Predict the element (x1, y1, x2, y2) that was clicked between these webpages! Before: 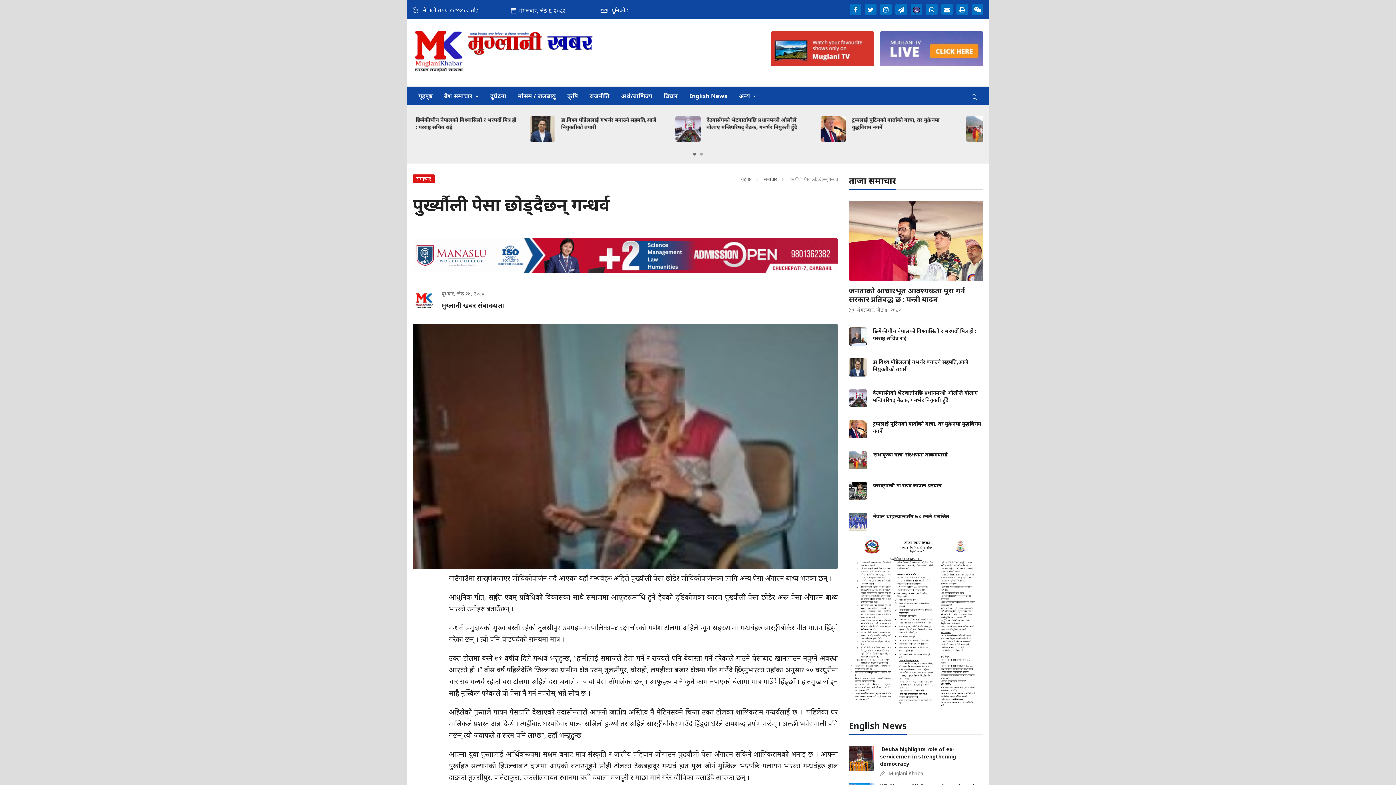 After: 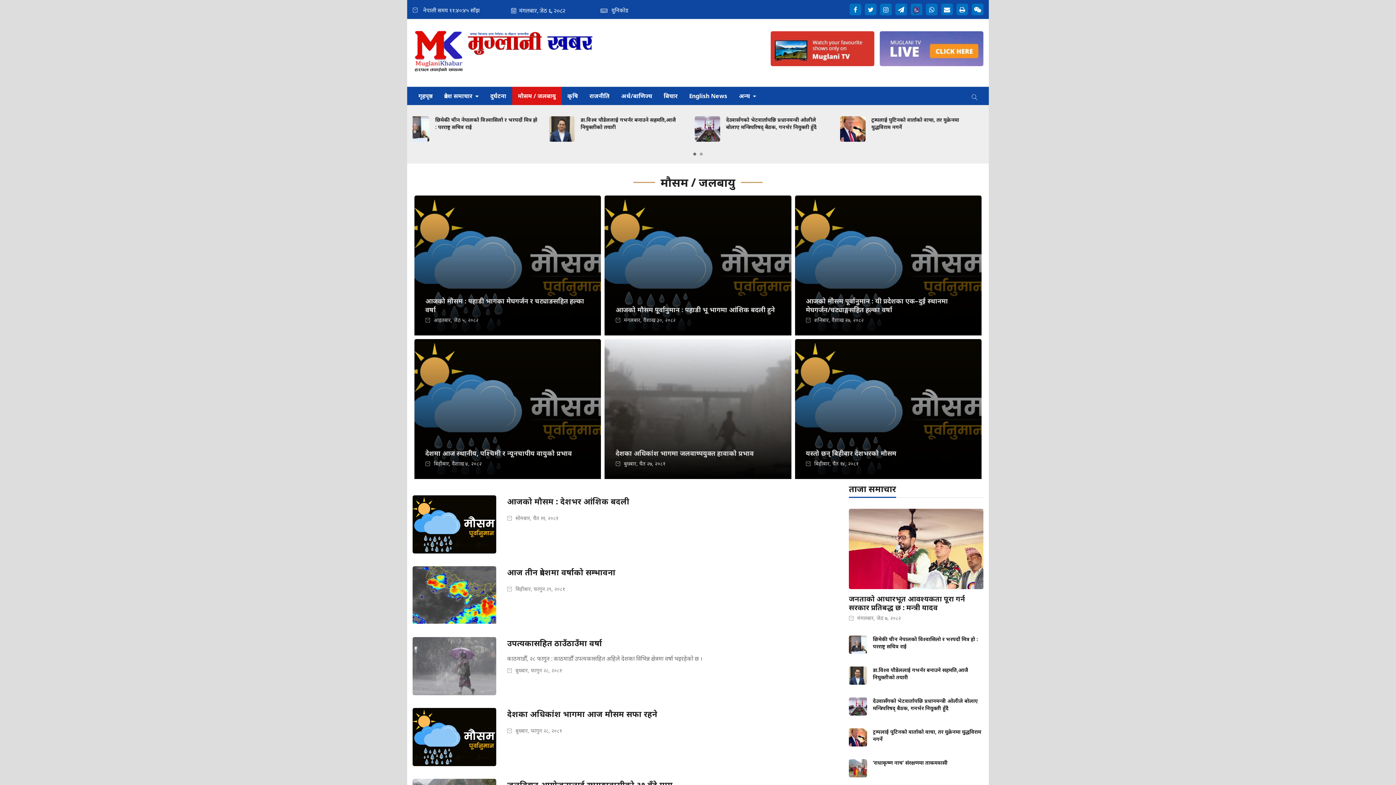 Action: label: मौसम / जलबायु bbox: (512, 86, 561, 105)